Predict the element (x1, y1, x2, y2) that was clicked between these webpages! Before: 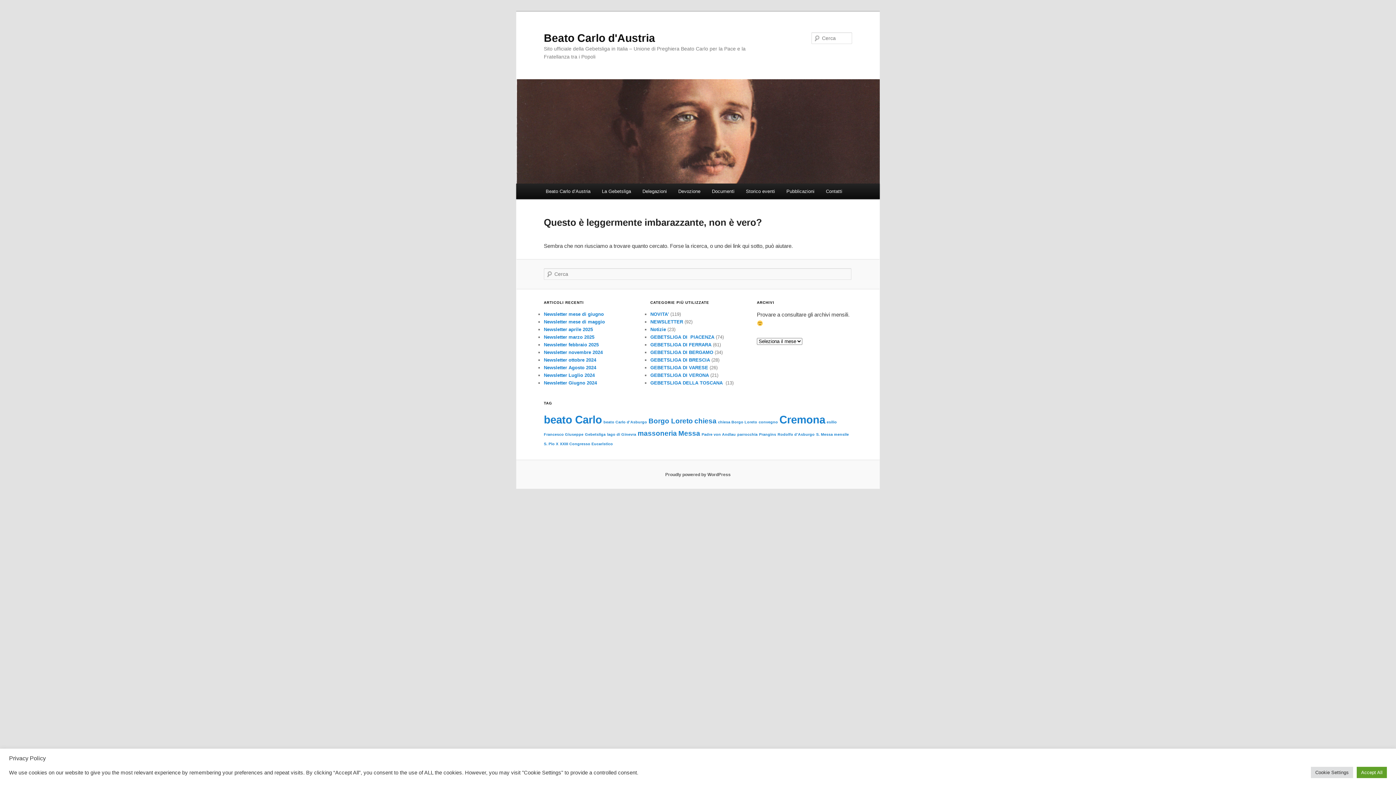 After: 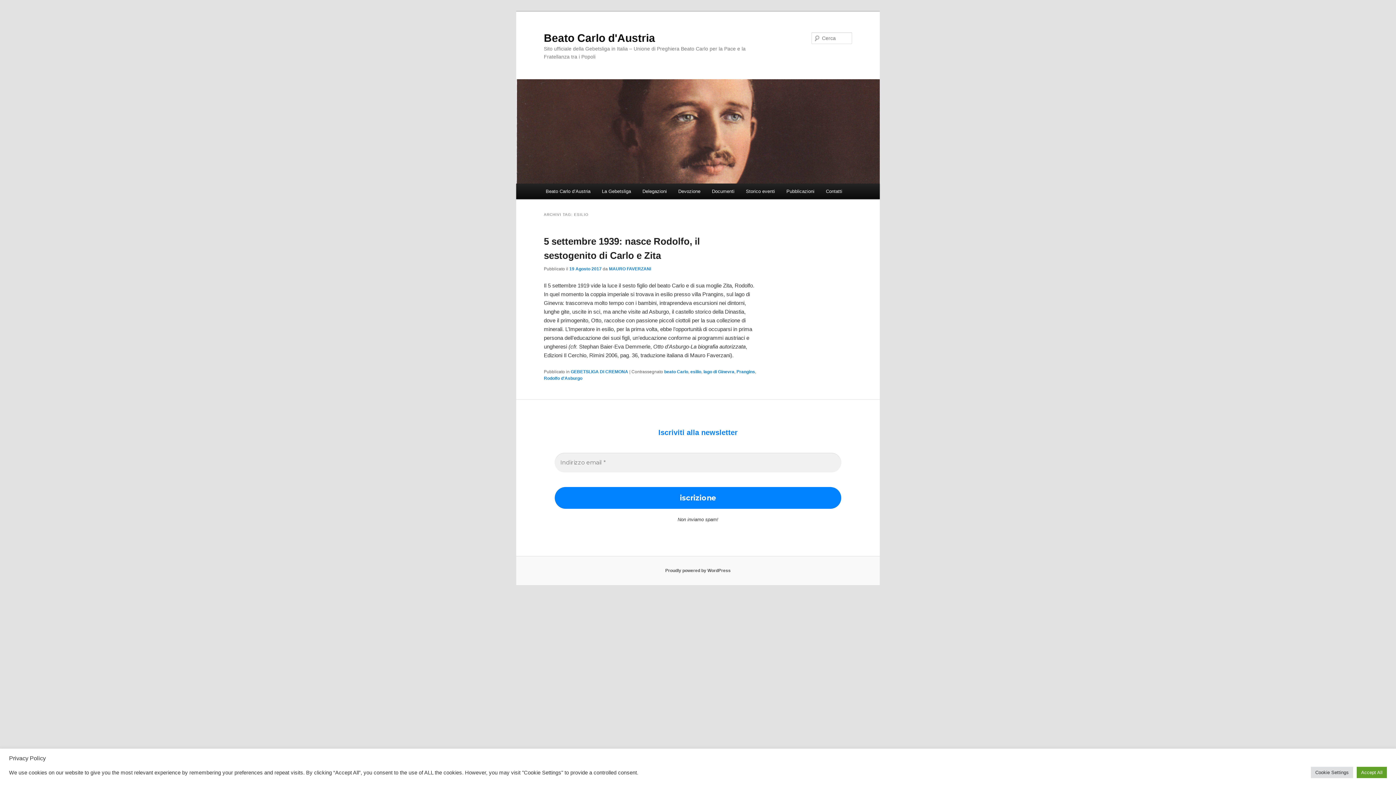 Action: bbox: (826, 420, 837, 424) label: esilio (1 elemento)